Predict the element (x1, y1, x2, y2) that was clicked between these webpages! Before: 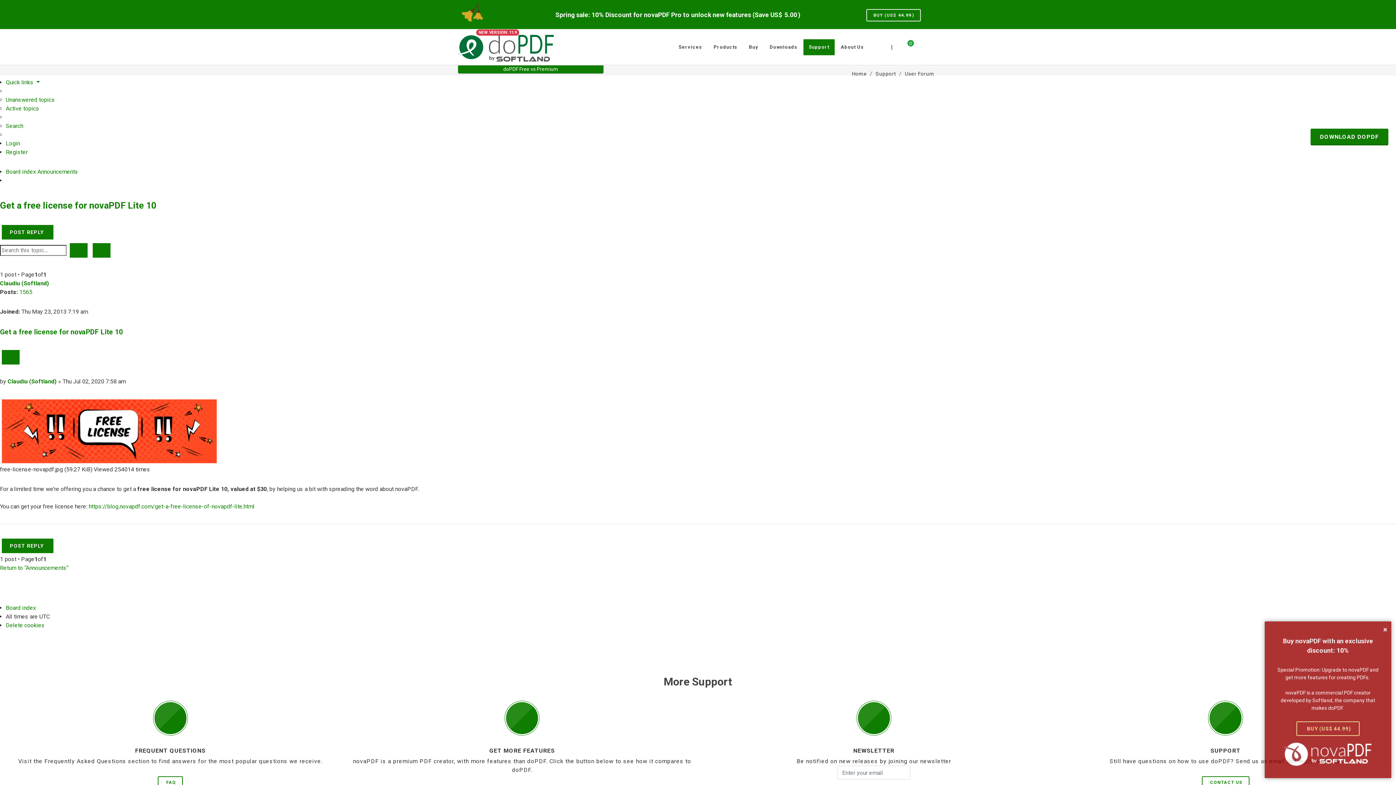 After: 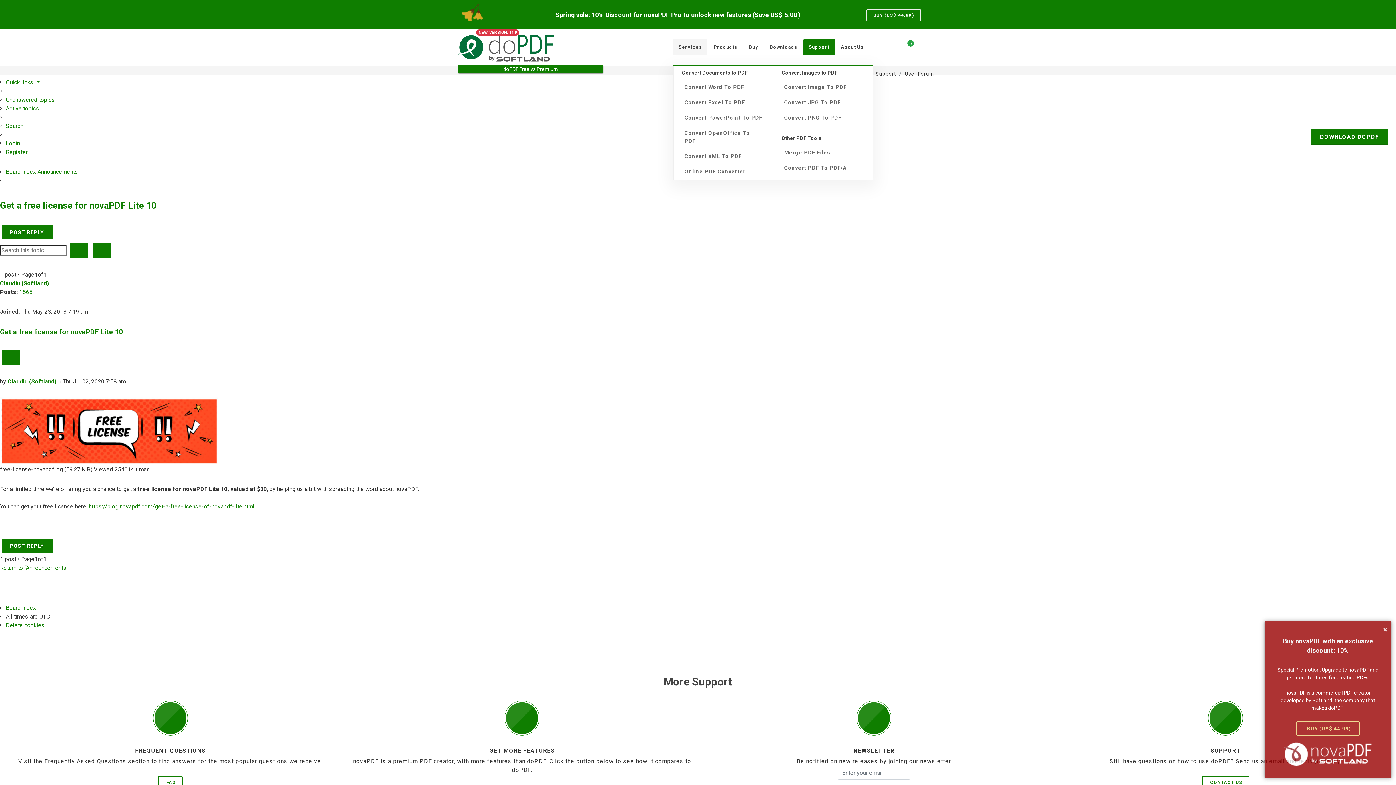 Action: label: Services bbox: (673, 39, 707, 55)